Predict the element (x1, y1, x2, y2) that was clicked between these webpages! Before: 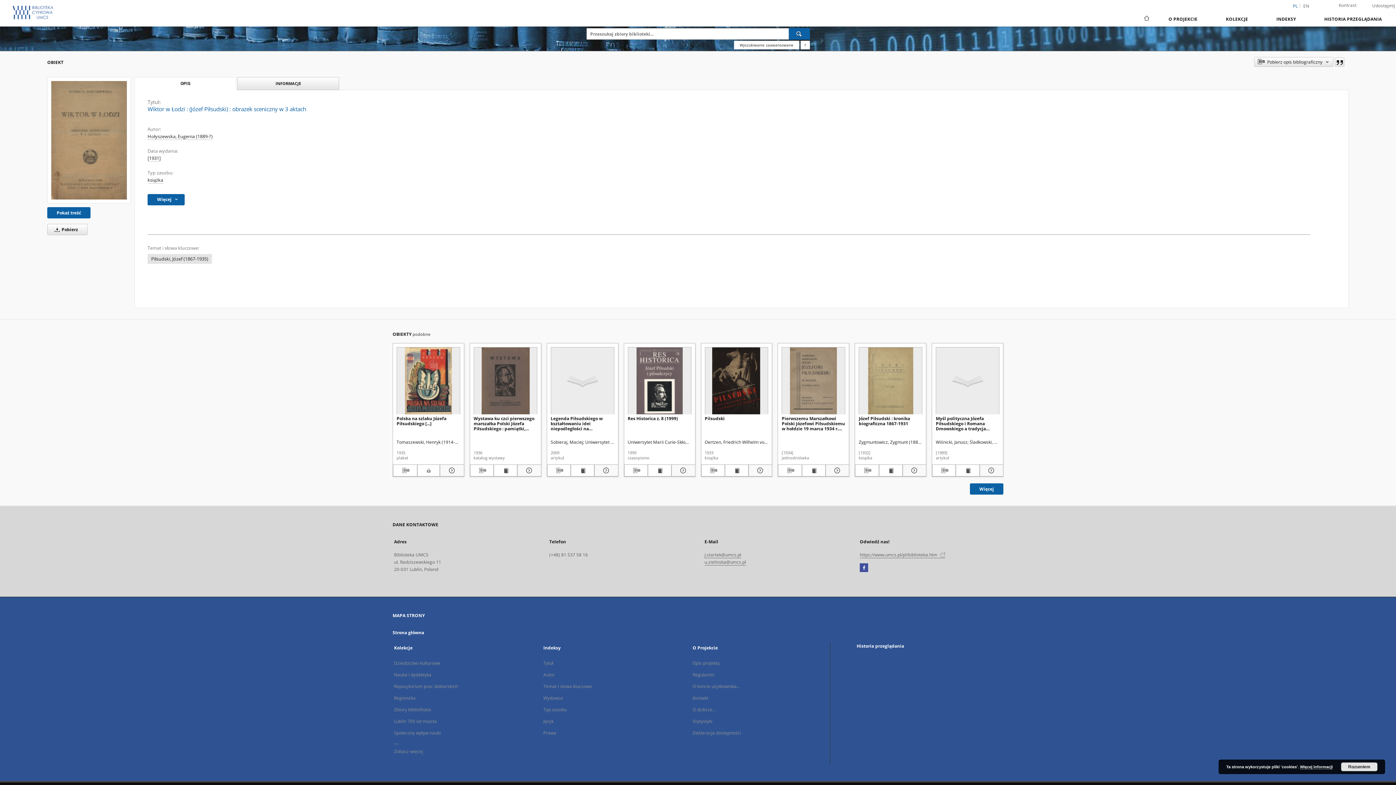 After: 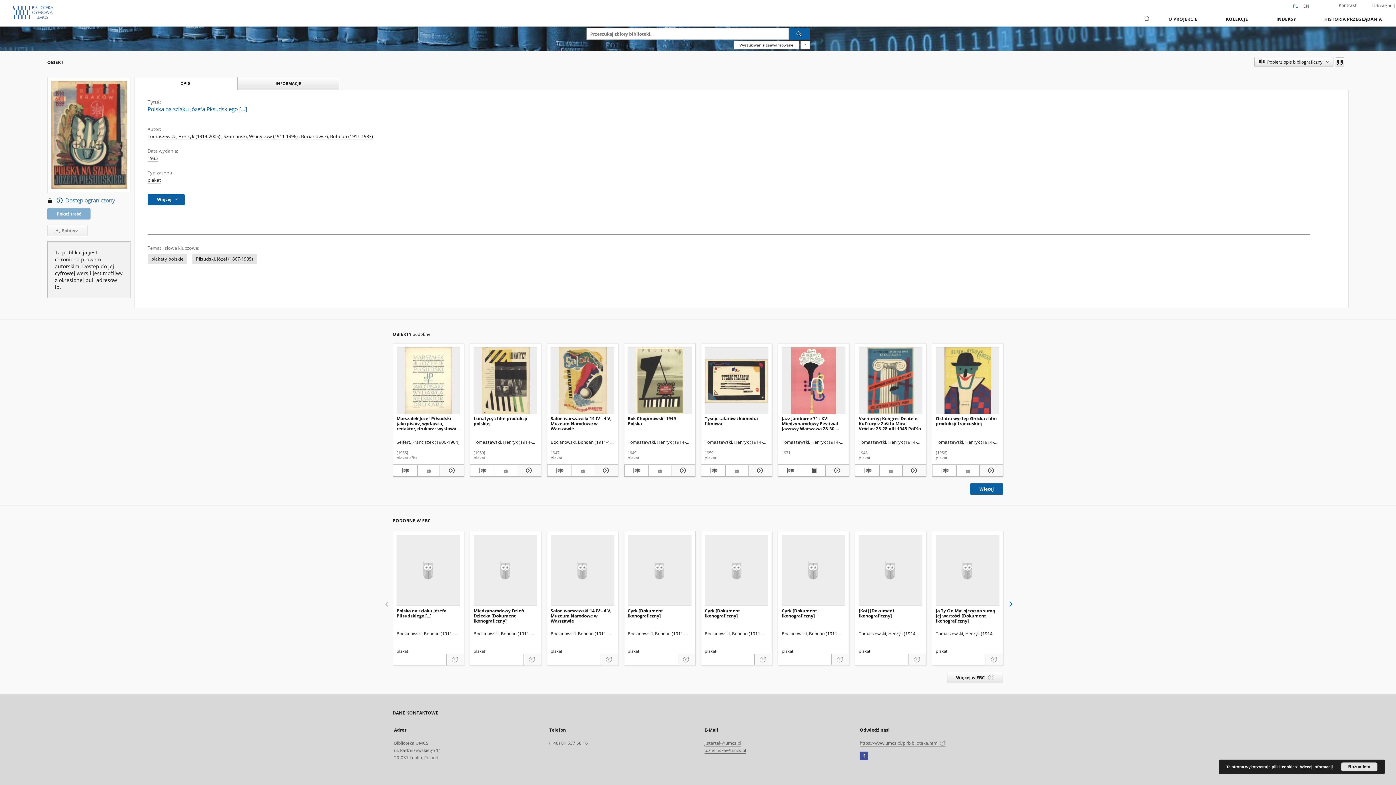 Action: bbox: (439, 466, 462, 475) label: Pokaż szczegóły Polska na szlaku Józefa Piłsudskiego [...]